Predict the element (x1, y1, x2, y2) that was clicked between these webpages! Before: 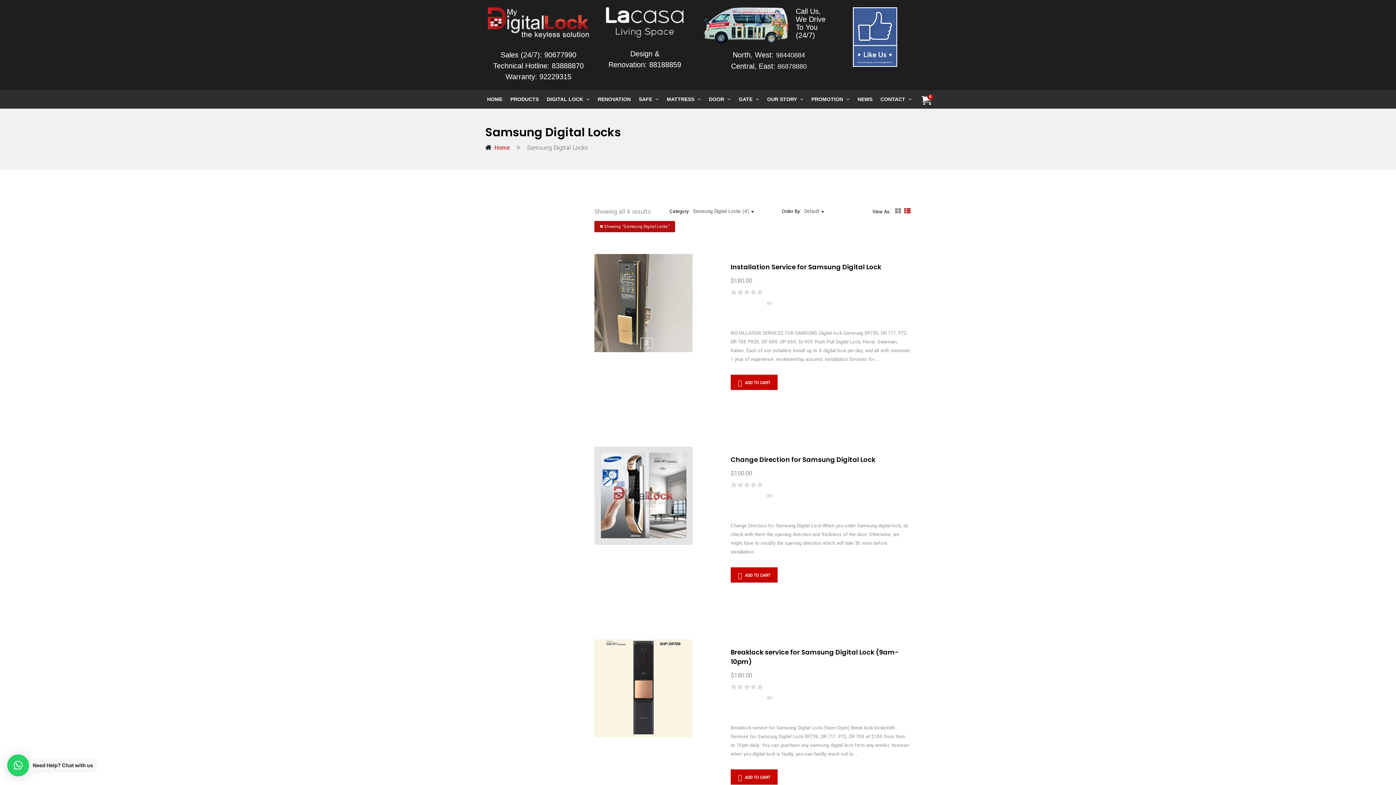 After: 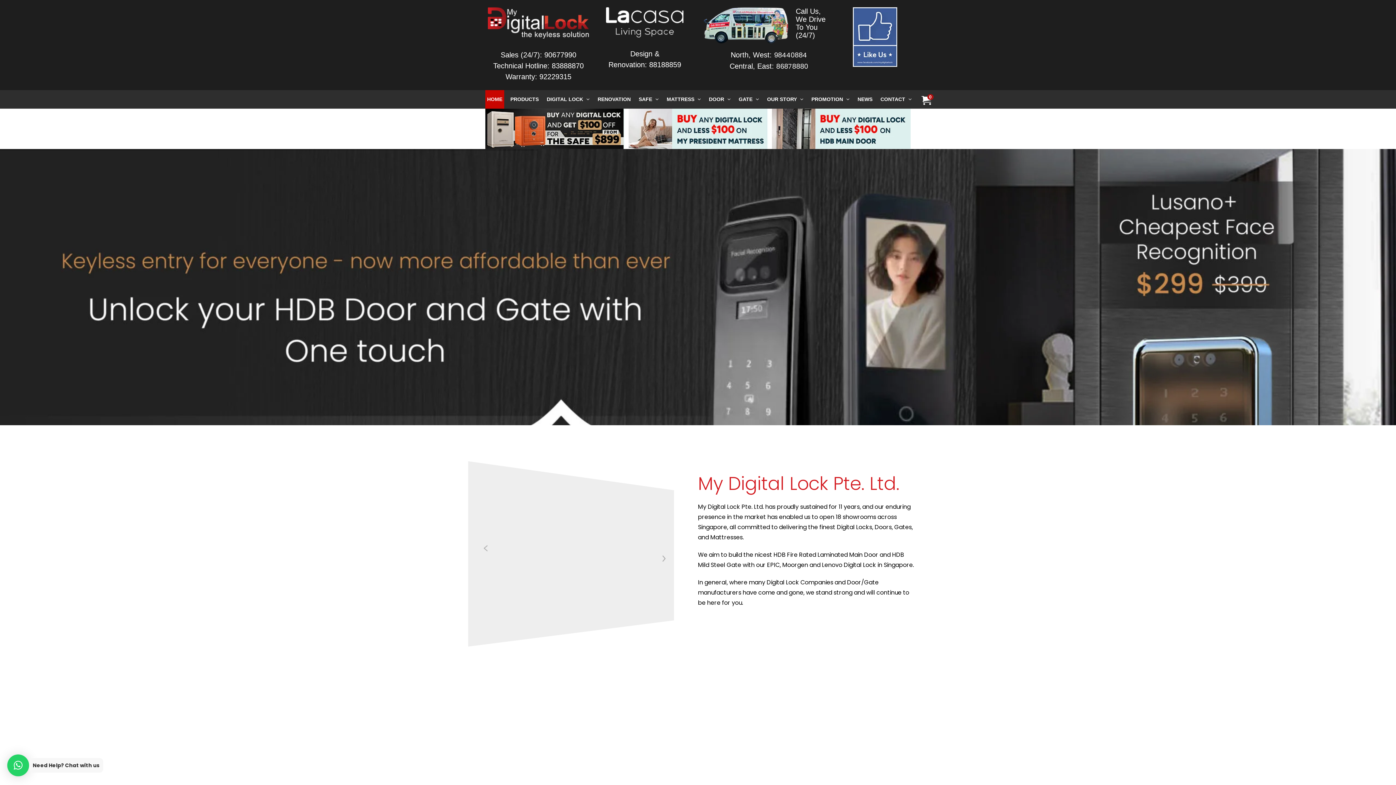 Action: bbox: (494, 142, 510, 153) label: Home